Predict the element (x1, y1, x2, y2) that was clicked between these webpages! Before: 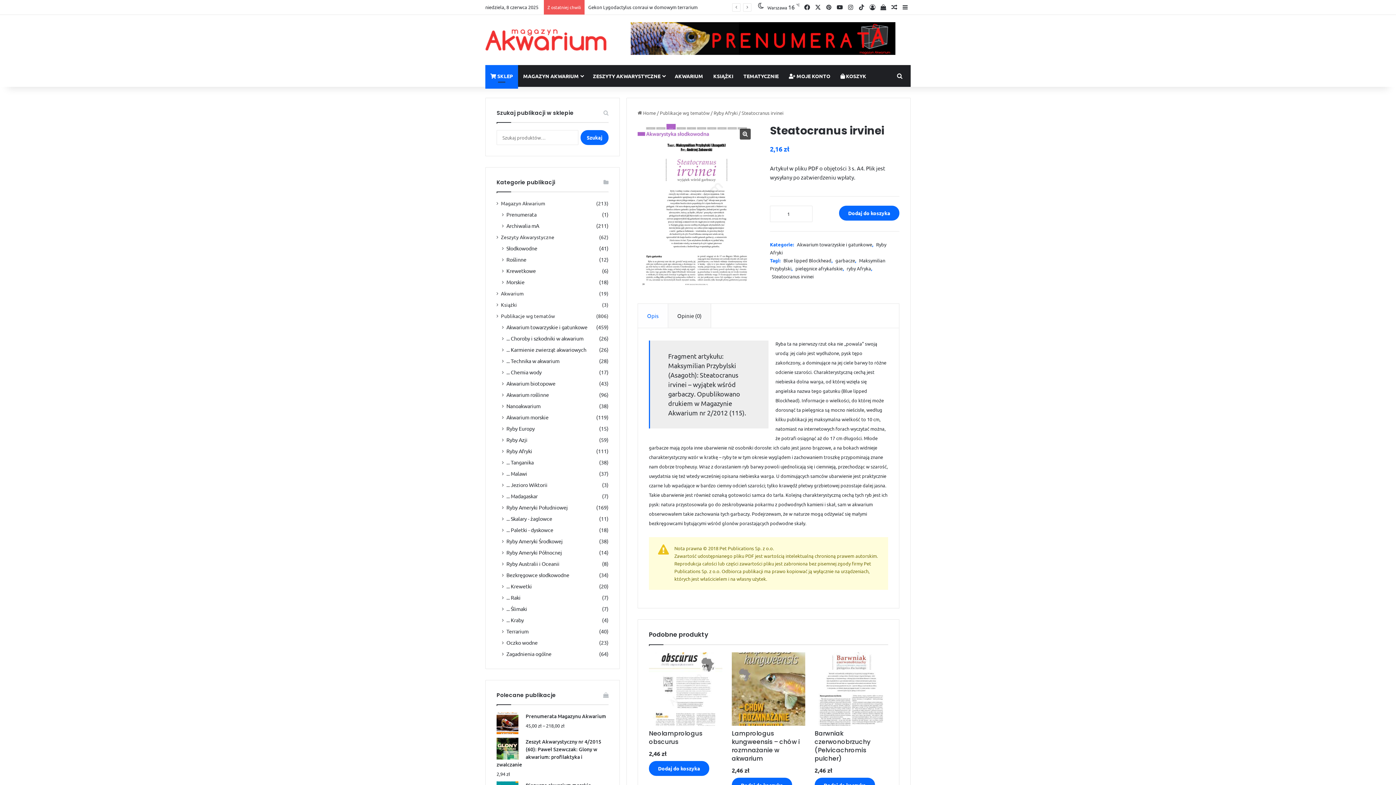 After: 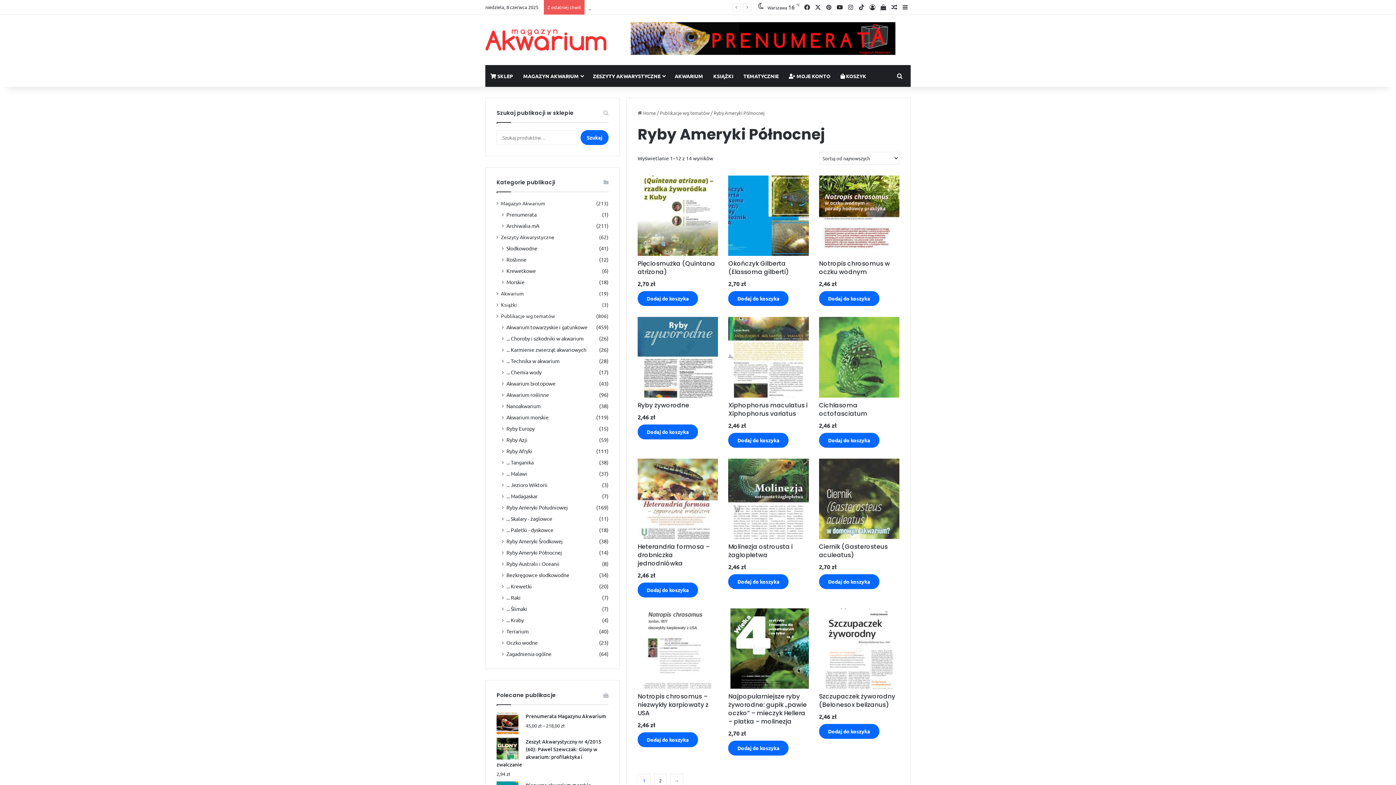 Action: bbox: (506, 549, 562, 556) label: Ryby Ameryki Północnej